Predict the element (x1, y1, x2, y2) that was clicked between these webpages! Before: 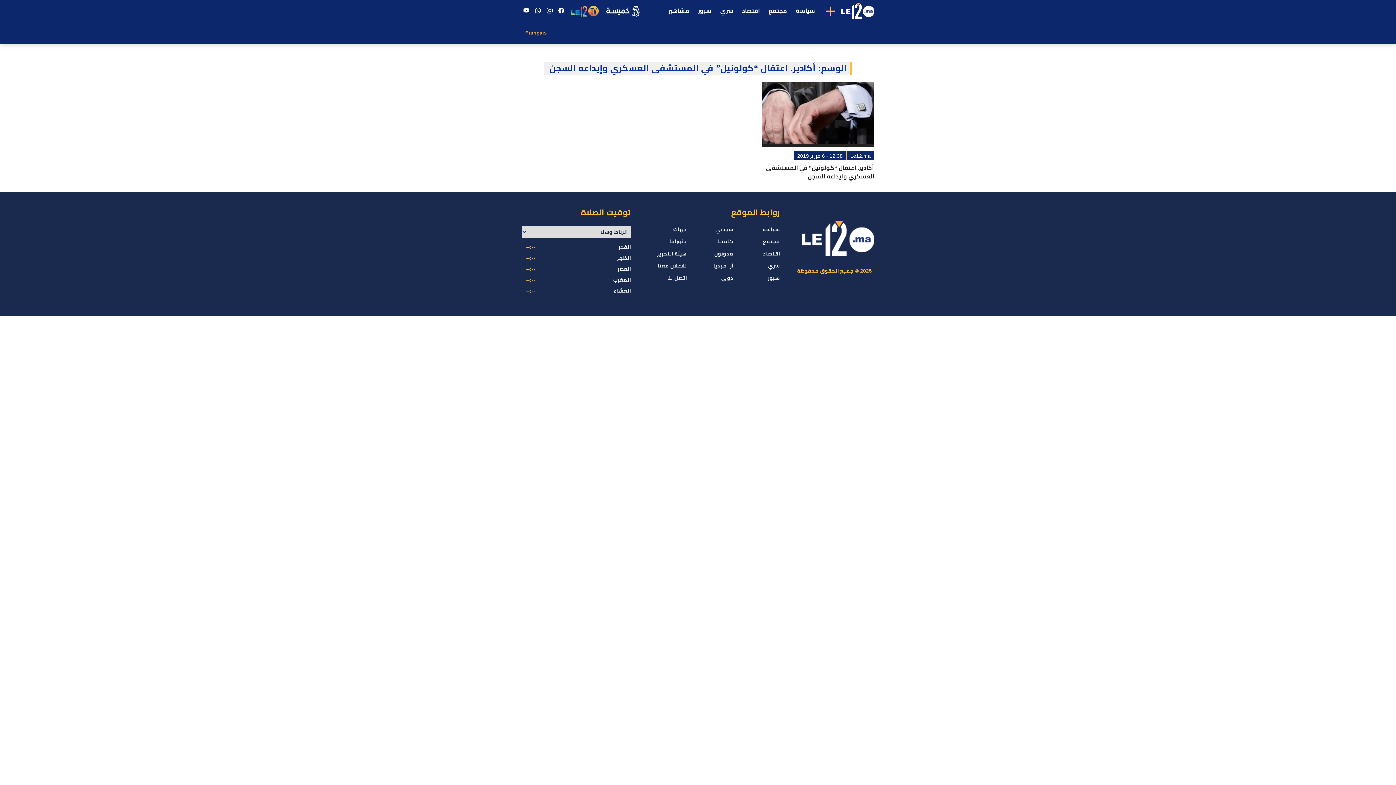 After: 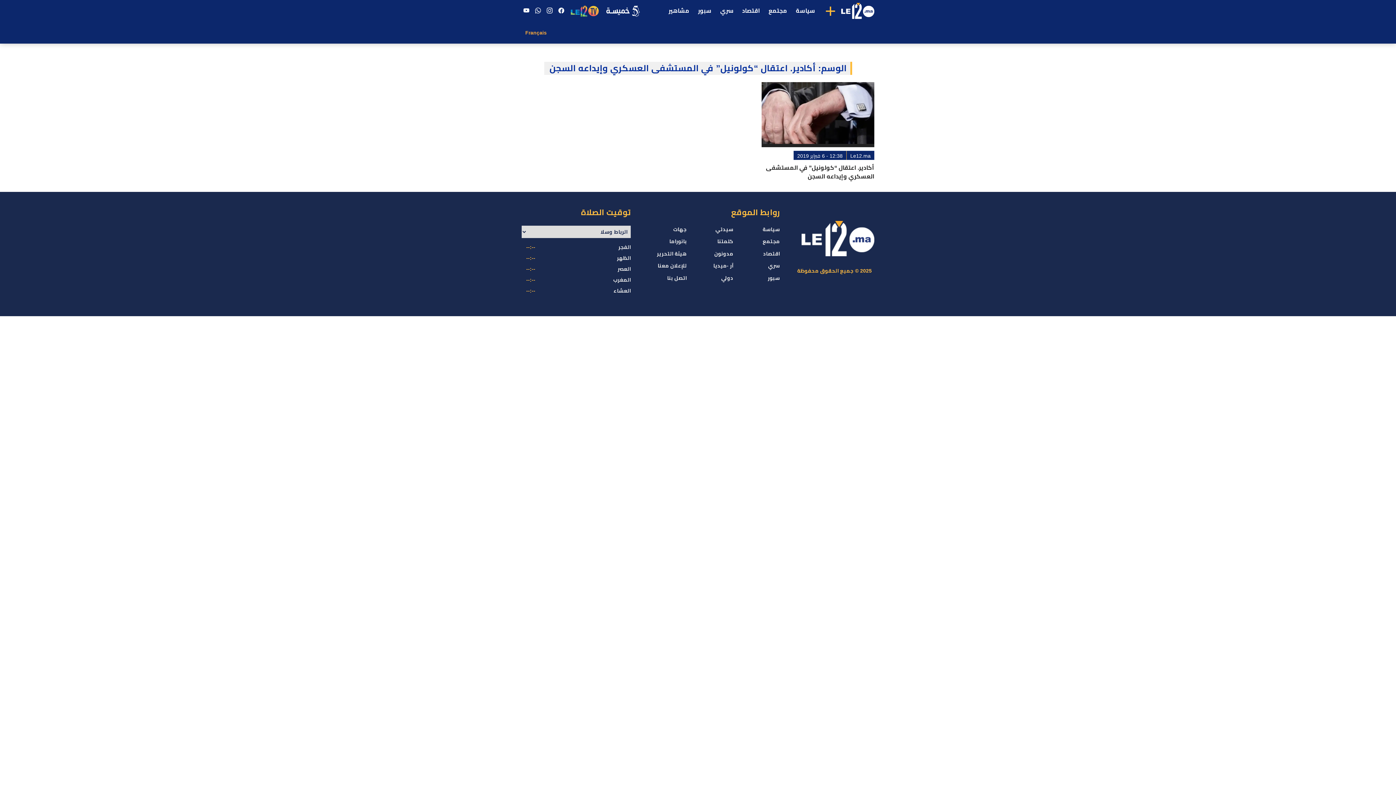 Action: bbox: (556, 0, 566, 21) label: Facebook page